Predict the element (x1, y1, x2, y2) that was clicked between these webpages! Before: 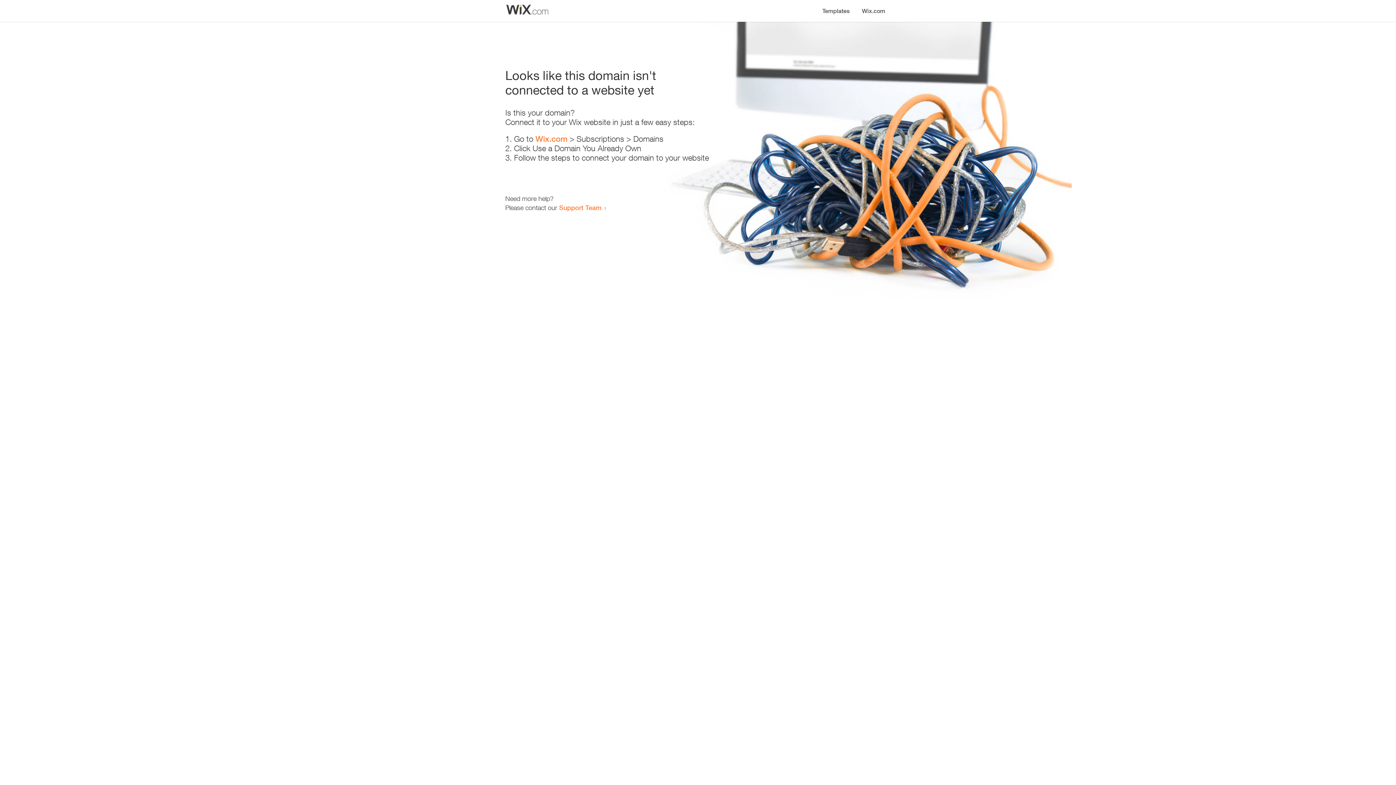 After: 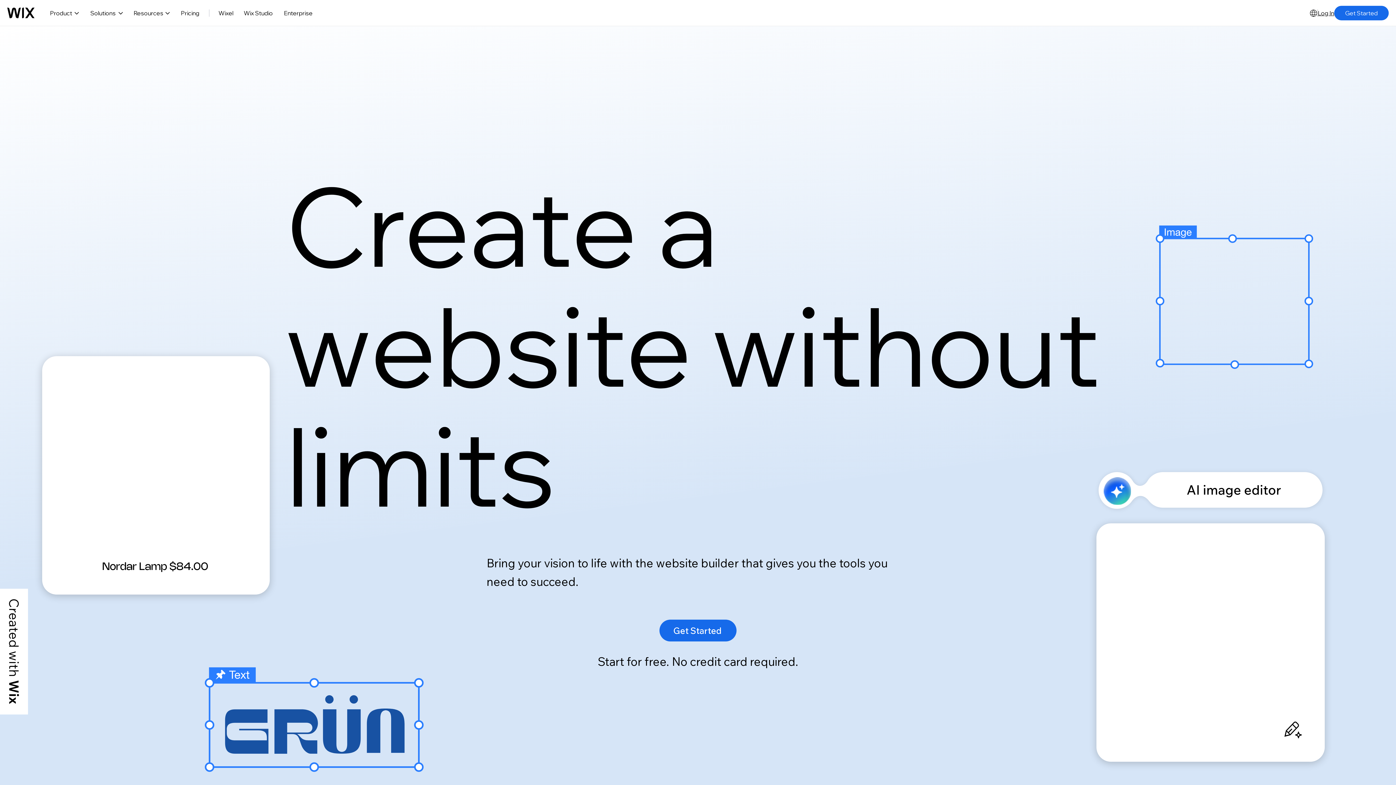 Action: bbox: (856, 0, 890, 14) label: Wix.com